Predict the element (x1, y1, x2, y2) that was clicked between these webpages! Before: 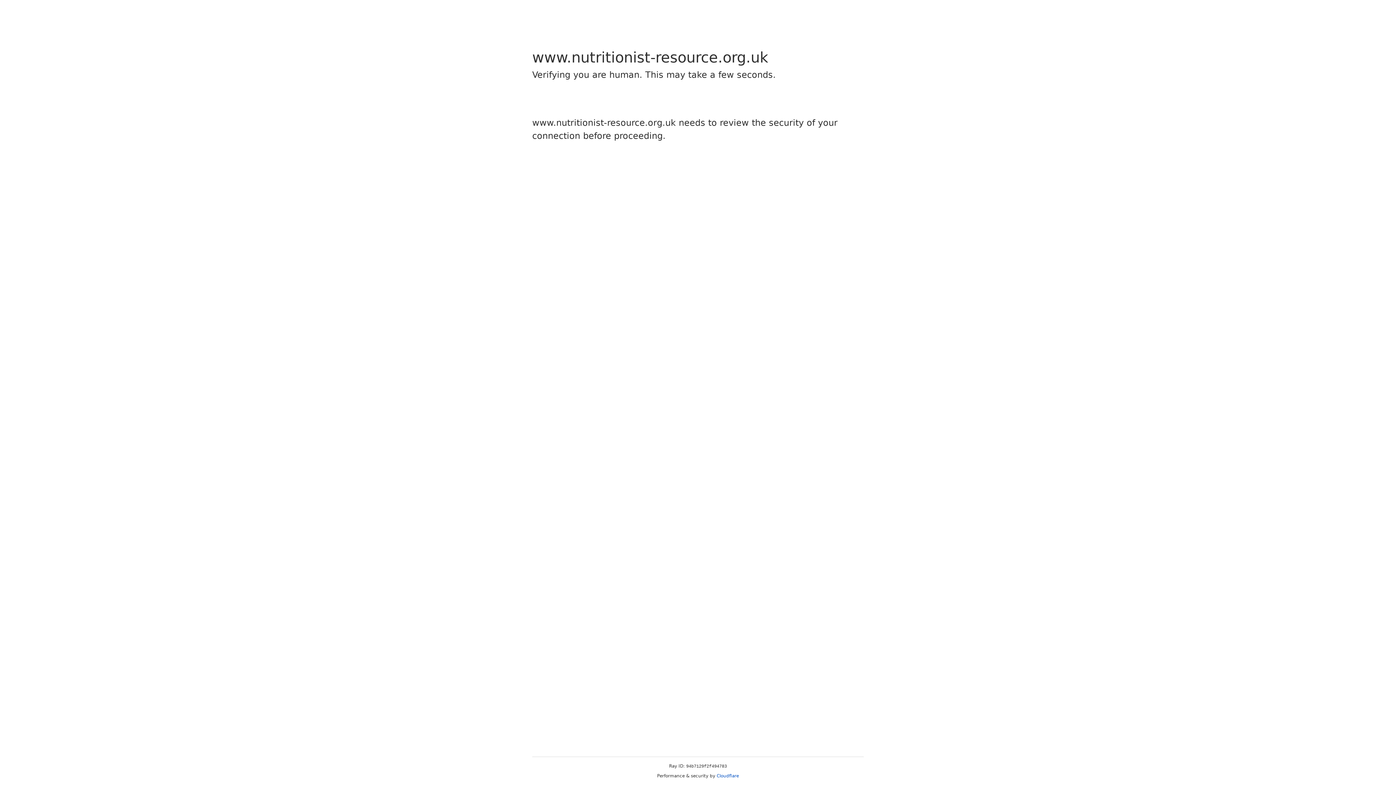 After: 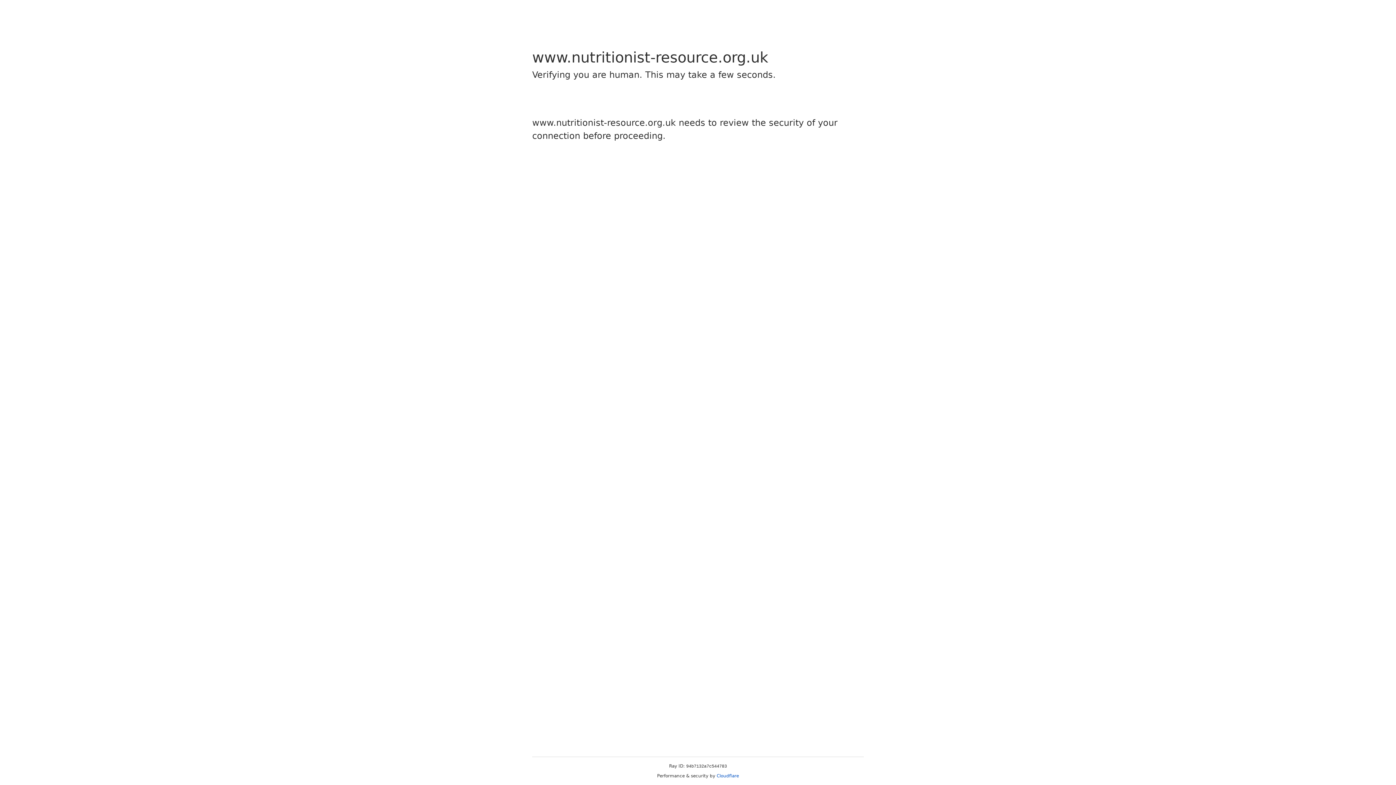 Action: bbox: (716, 773, 739, 778) label: Cloudflare